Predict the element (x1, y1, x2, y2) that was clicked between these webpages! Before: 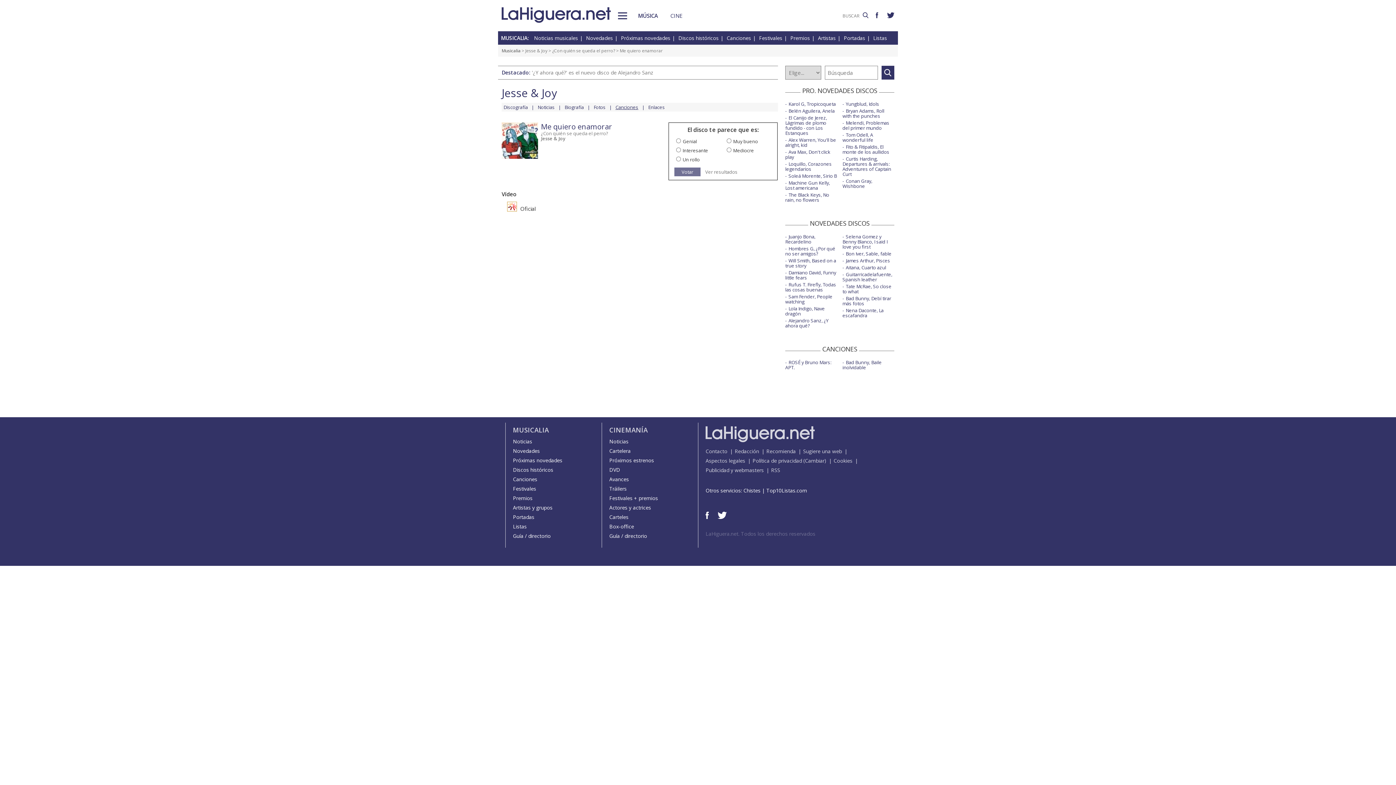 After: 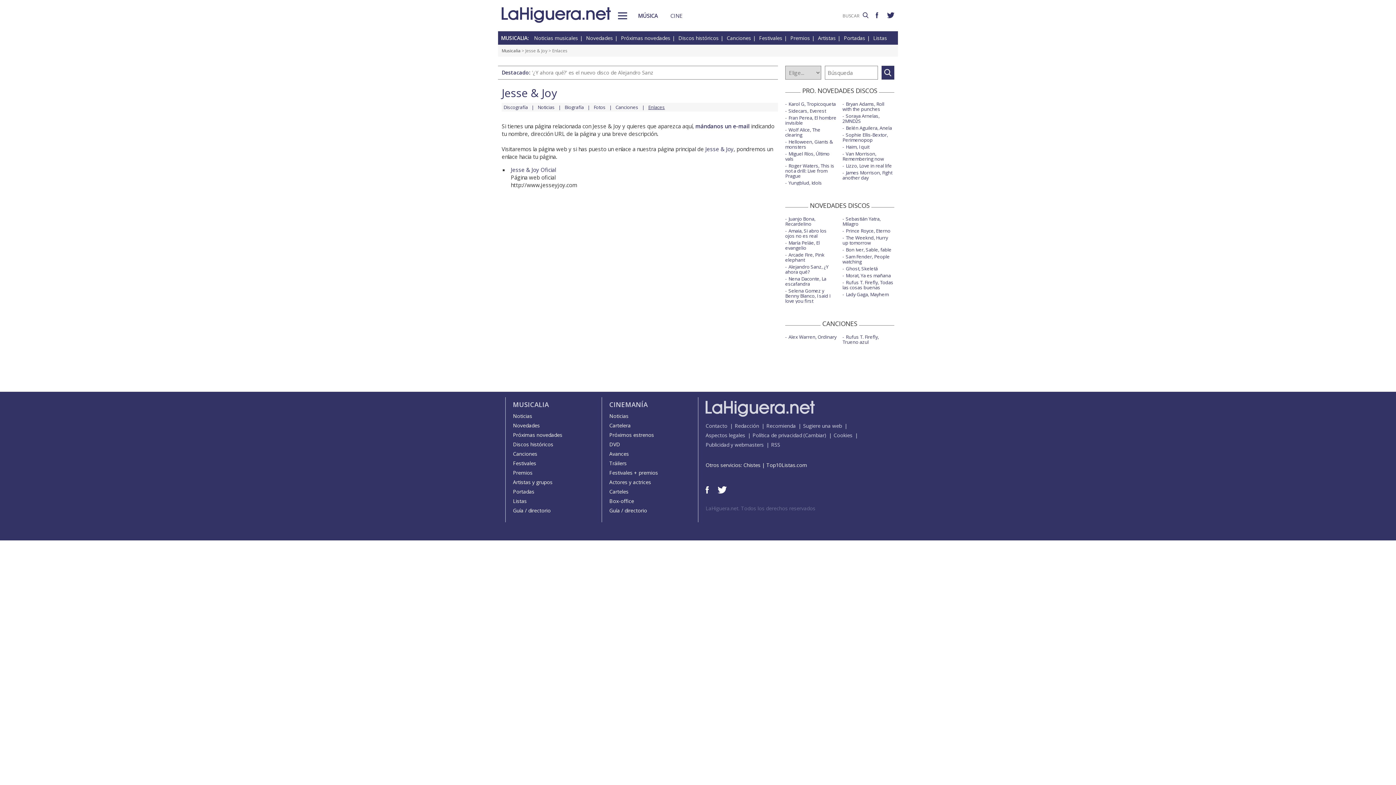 Action: label: Enlaces bbox: (648, 104, 665, 110)